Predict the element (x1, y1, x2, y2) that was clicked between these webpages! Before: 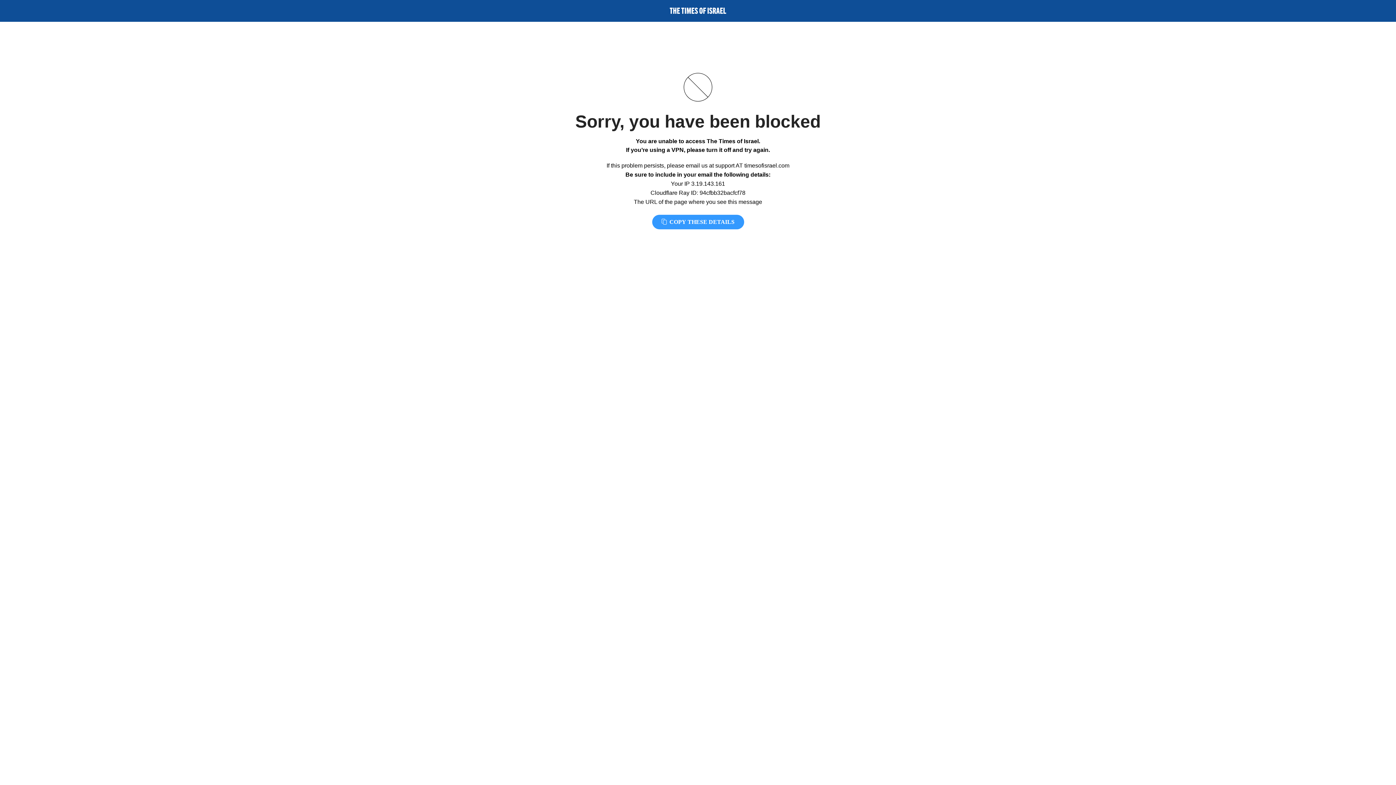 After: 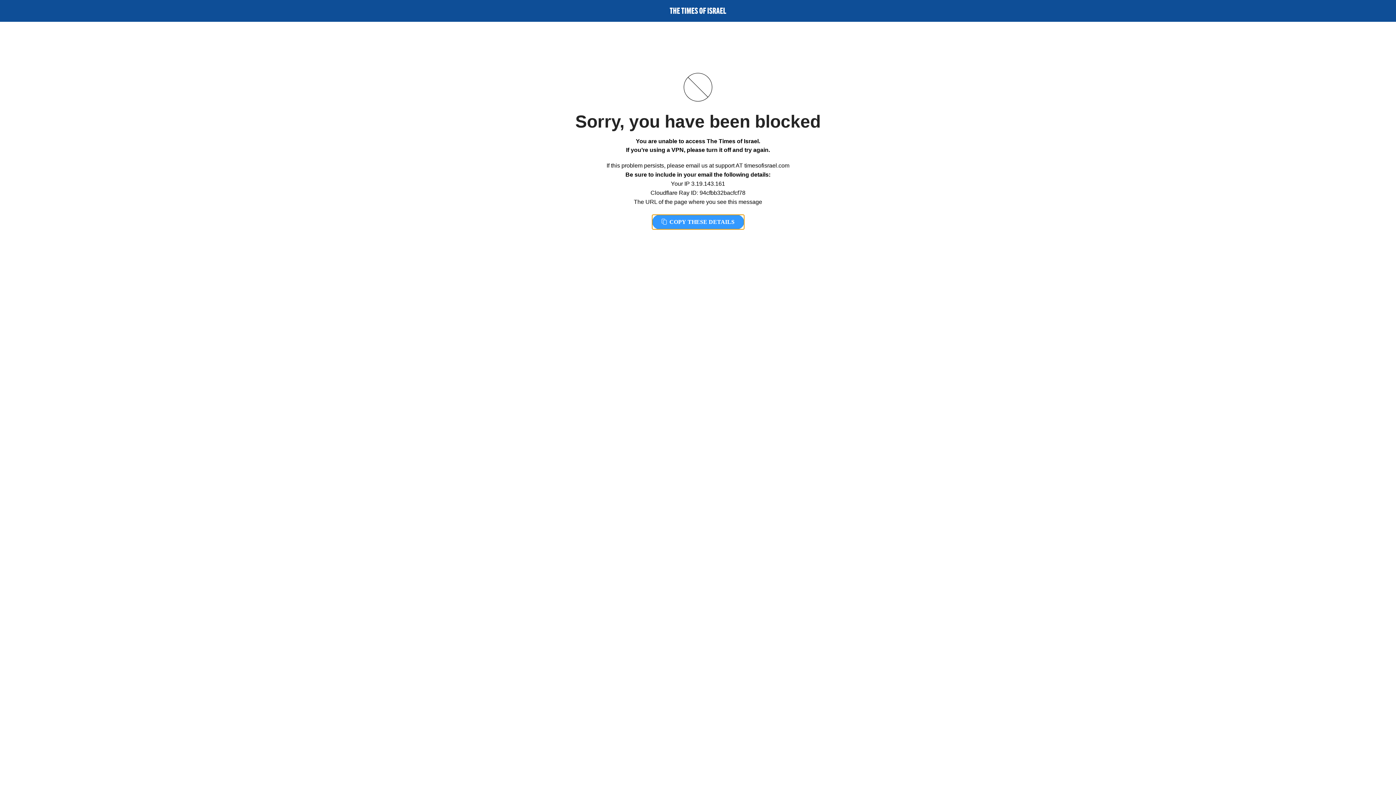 Action: label:  COPY THESE DETAILS bbox: (652, 214, 744, 229)